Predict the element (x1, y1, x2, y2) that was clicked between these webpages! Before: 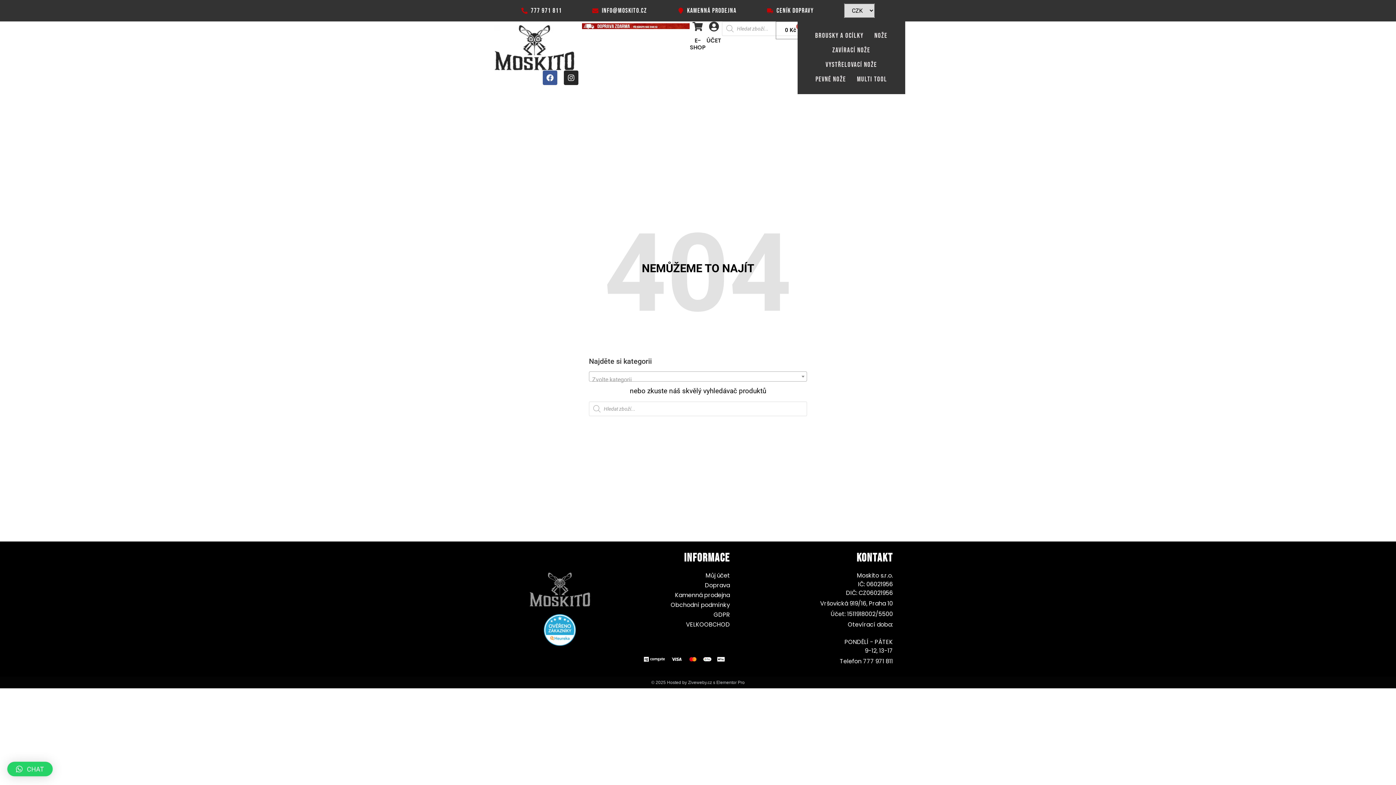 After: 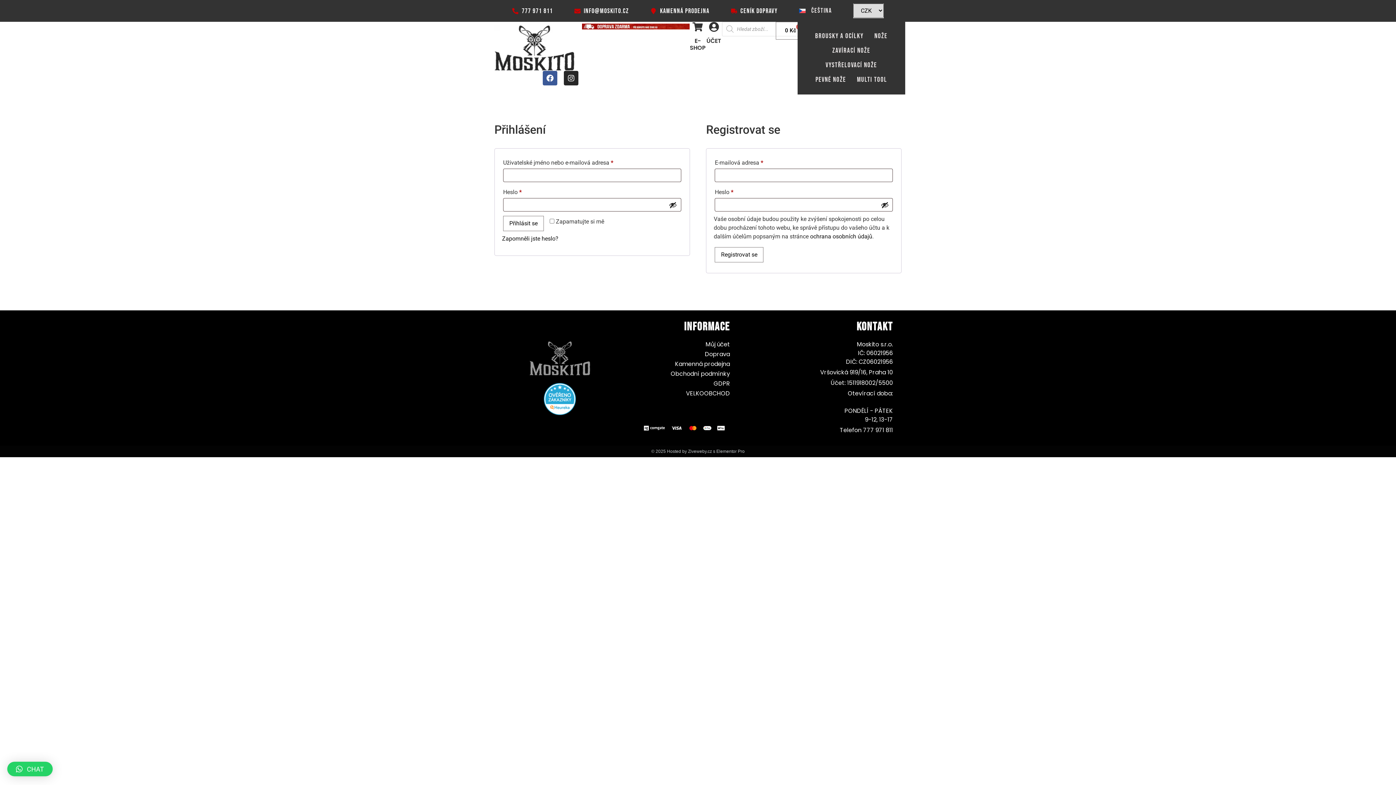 Action: bbox: (706, 36, 721, 44) label: ÚČET